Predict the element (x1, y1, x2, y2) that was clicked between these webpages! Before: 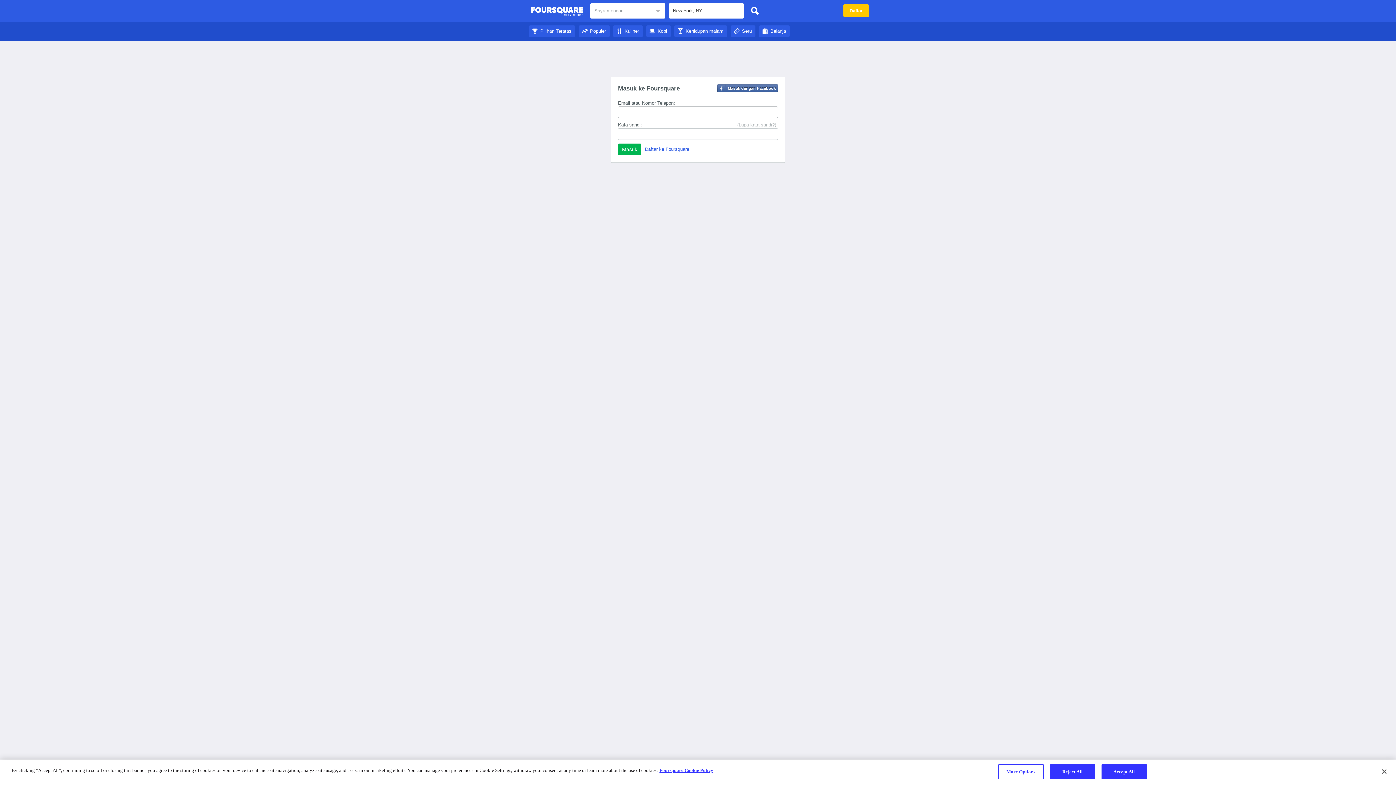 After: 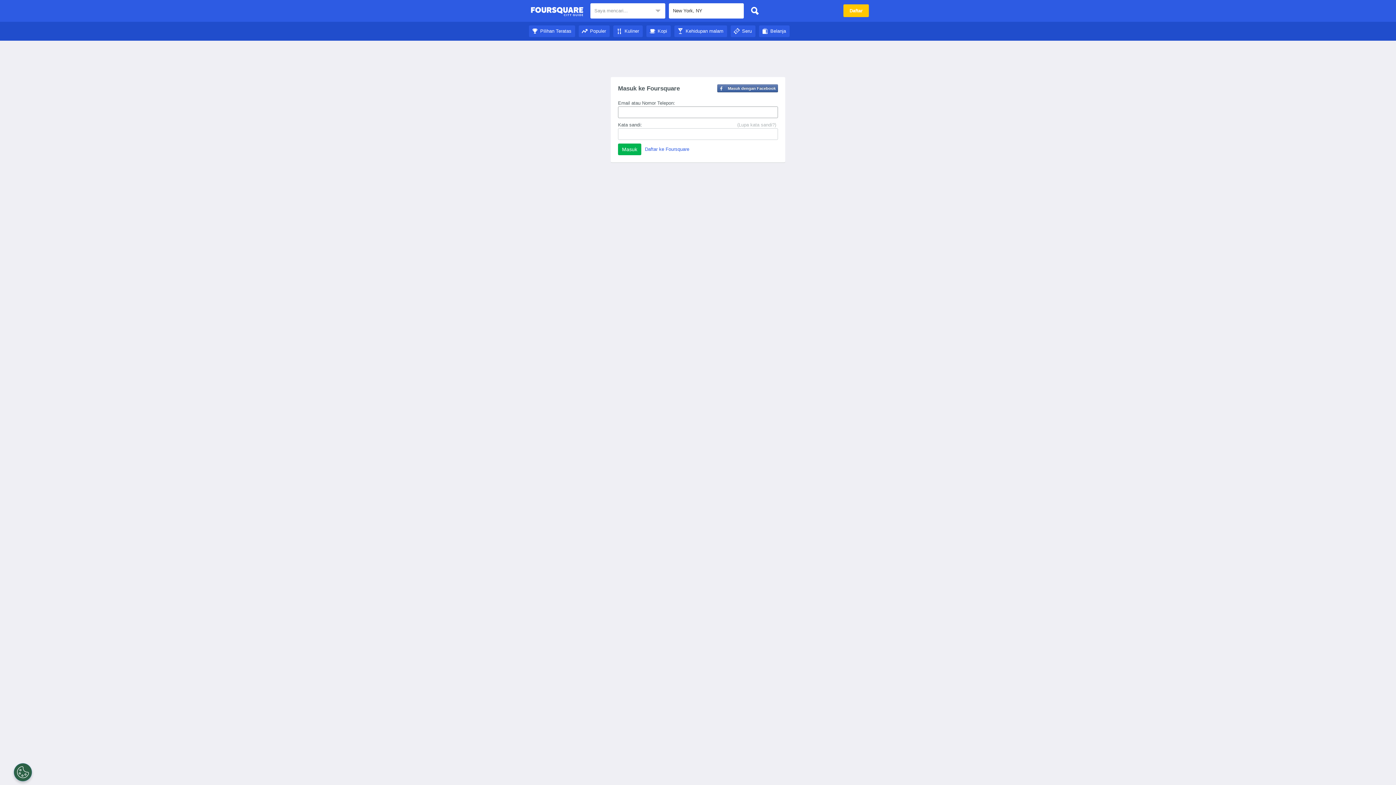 Action: bbox: (578, 28, 609, 33) label: Populer